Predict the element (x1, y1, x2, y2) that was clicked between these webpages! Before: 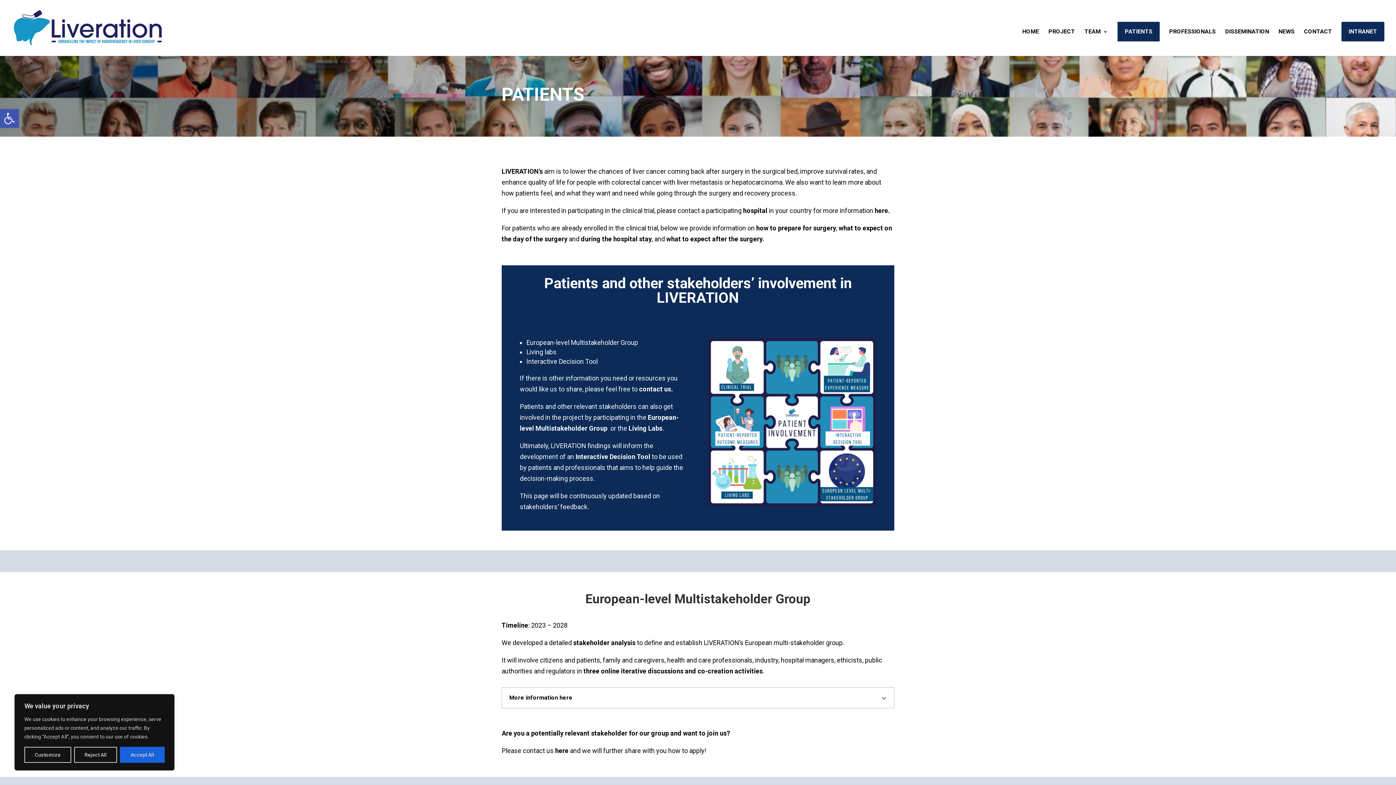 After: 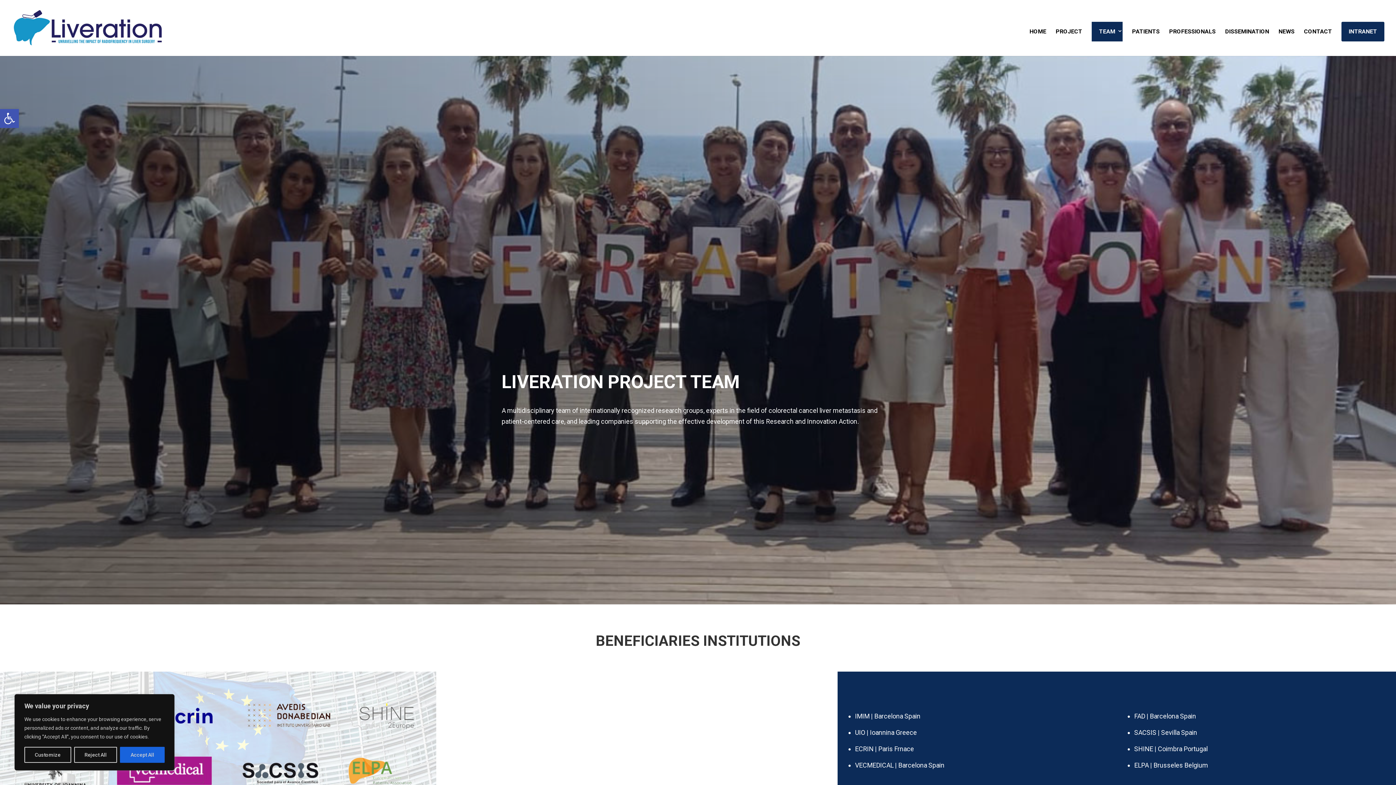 Action: bbox: (1084, 29, 1108, 56) label: TEAM